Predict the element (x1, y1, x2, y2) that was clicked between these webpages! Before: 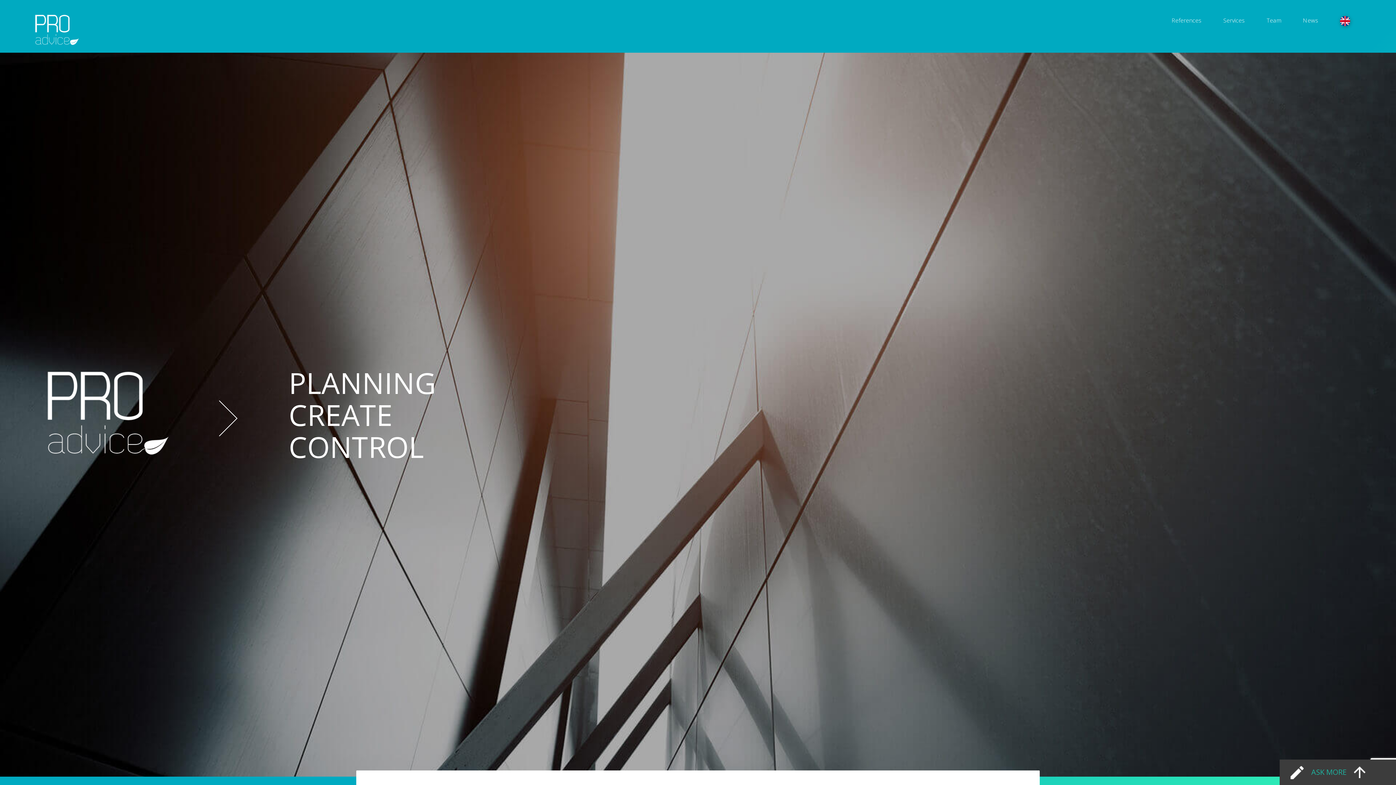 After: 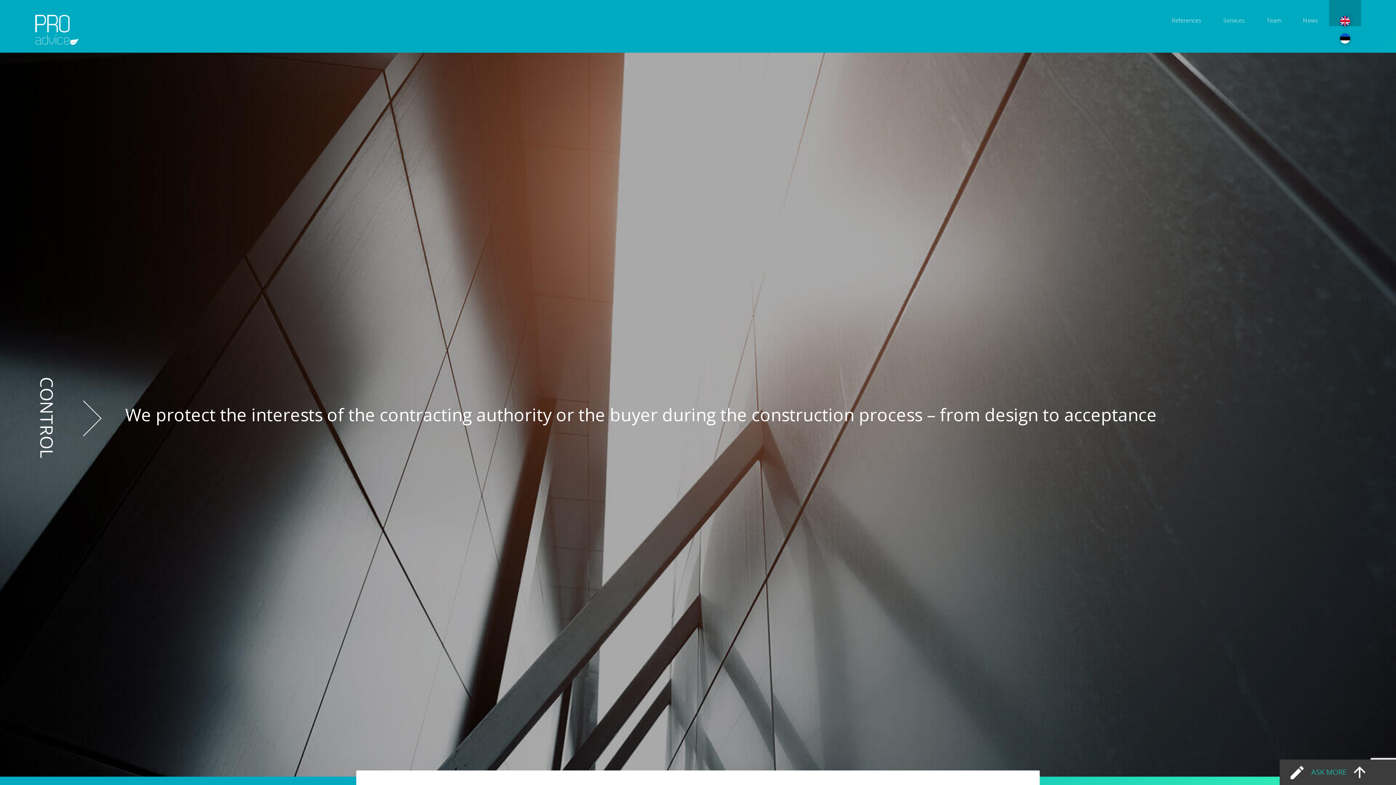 Action: bbox: (1329, 14, 1361, 26)